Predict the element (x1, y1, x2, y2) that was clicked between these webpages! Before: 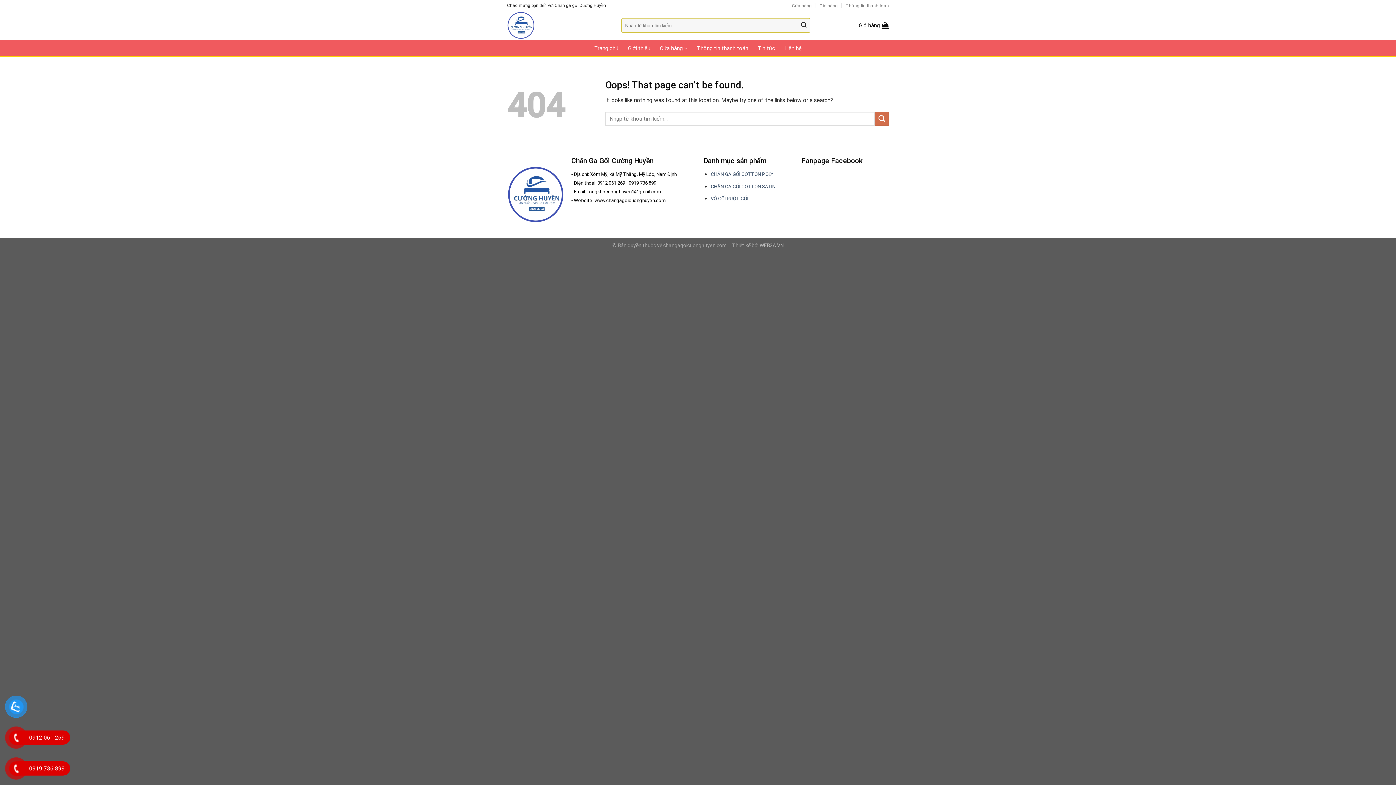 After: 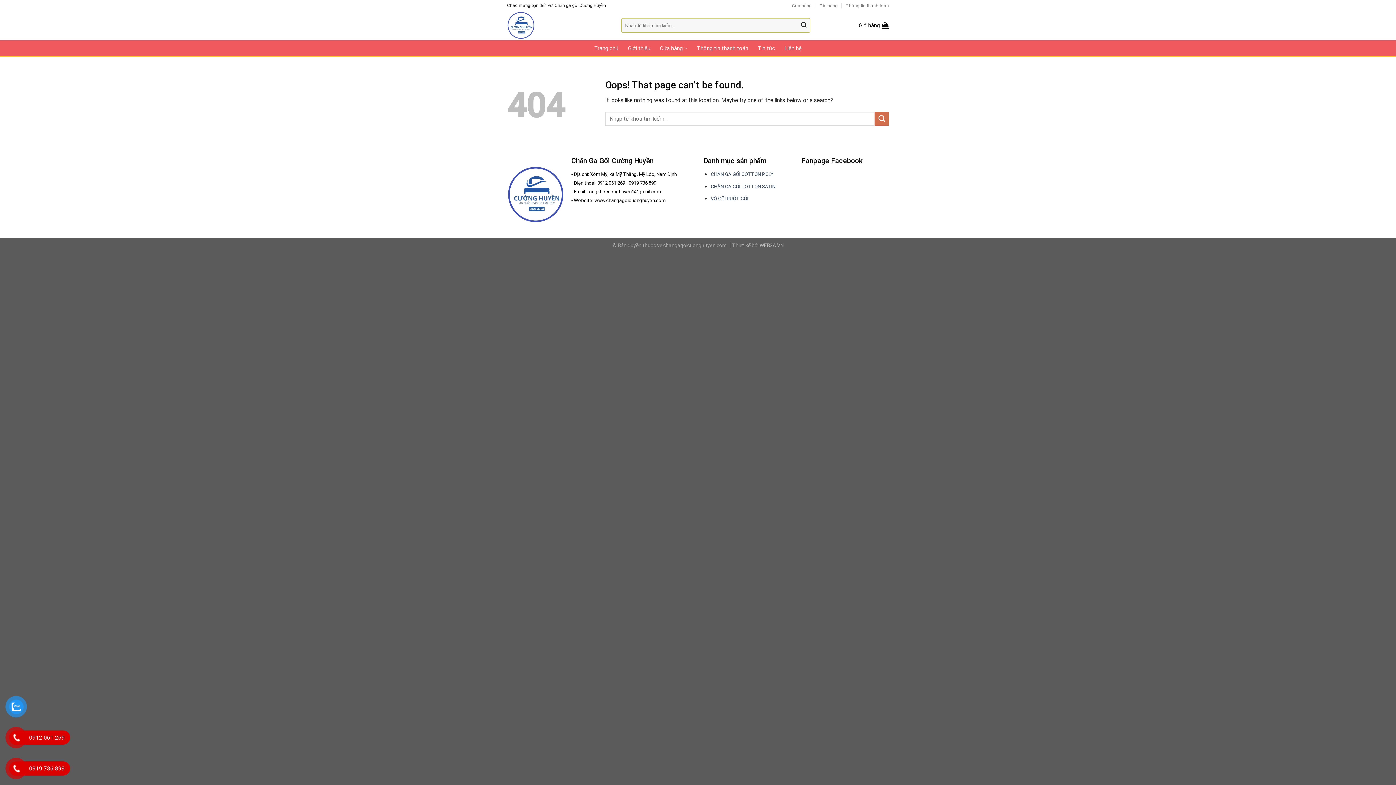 Action: bbox: (759, 242, 783, 248) label: WEB3A.VN